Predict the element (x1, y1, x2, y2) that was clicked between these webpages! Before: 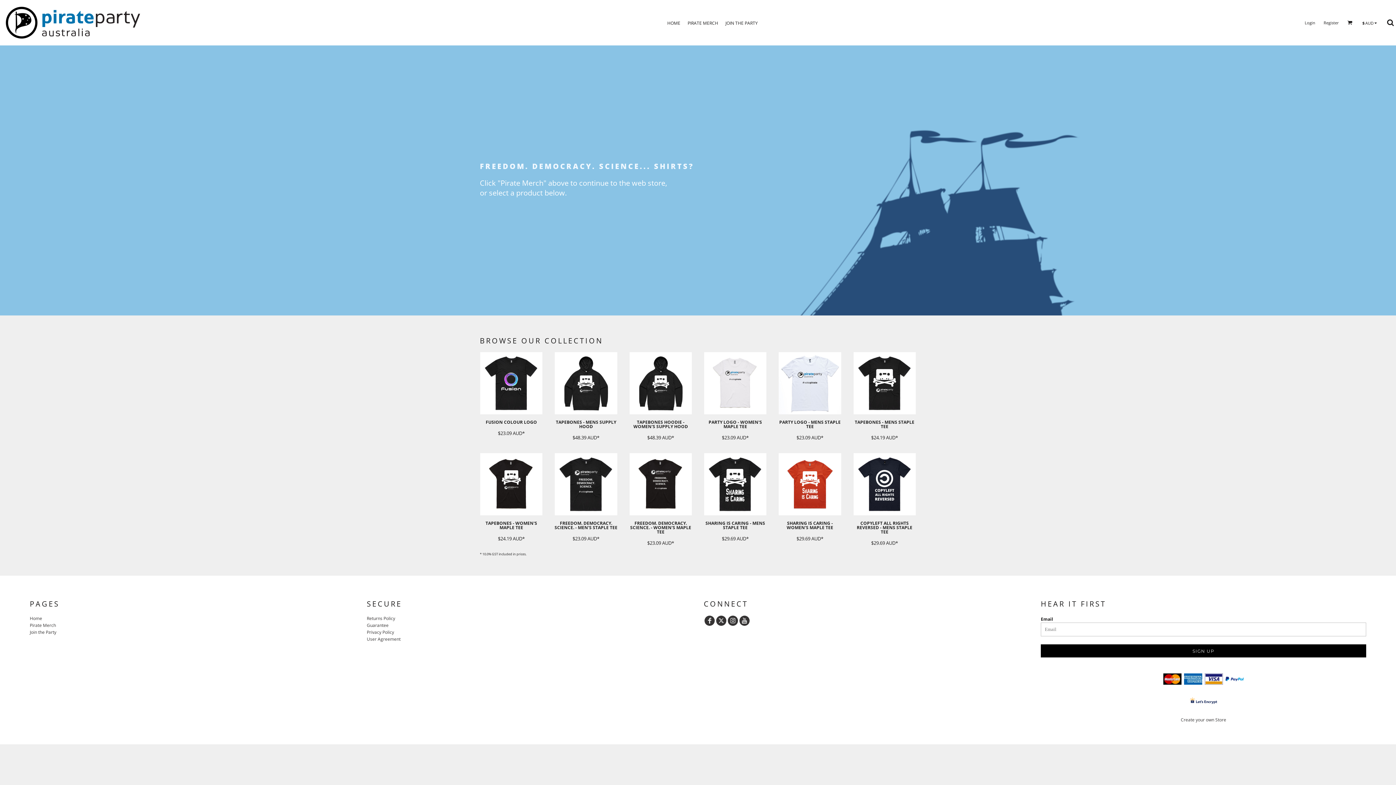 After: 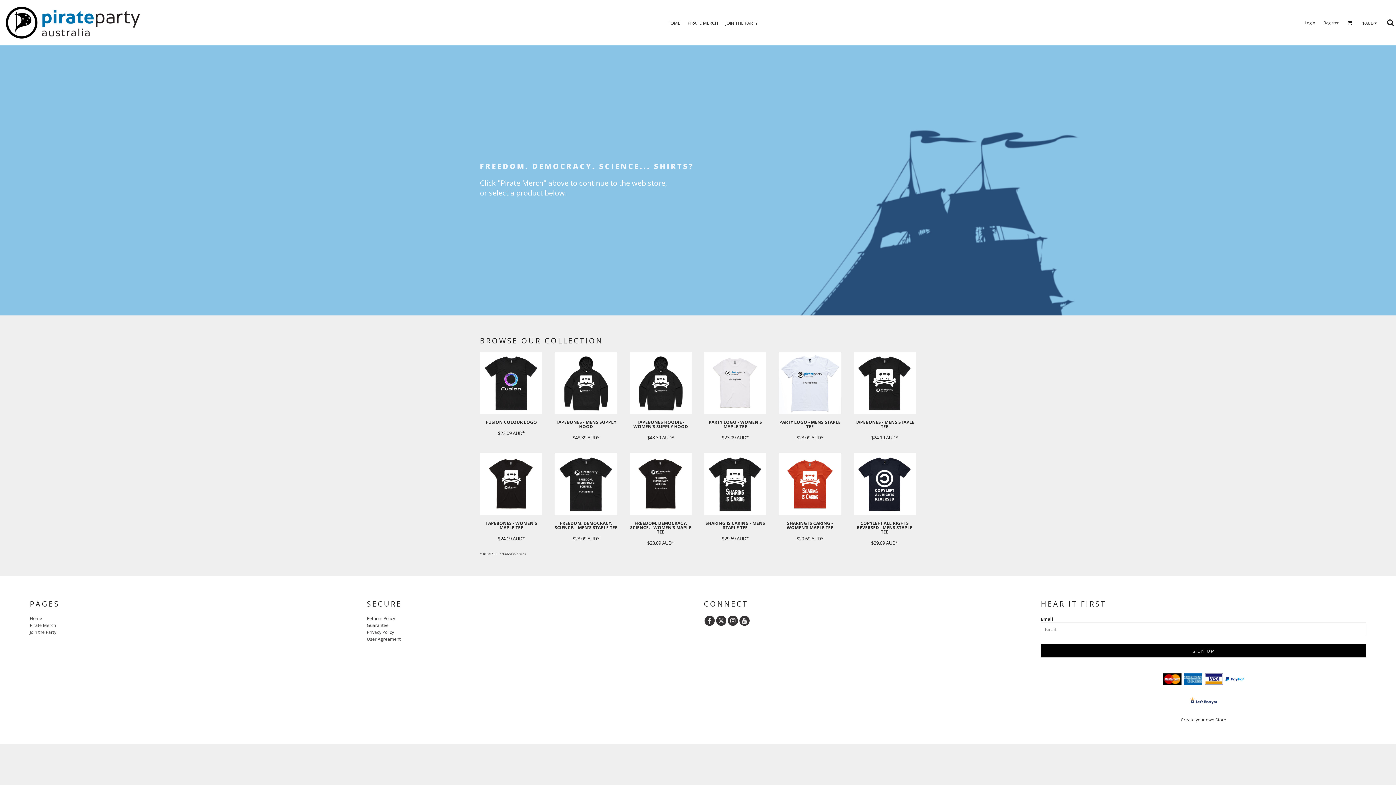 Action: bbox: (0, 0, 145, 45)